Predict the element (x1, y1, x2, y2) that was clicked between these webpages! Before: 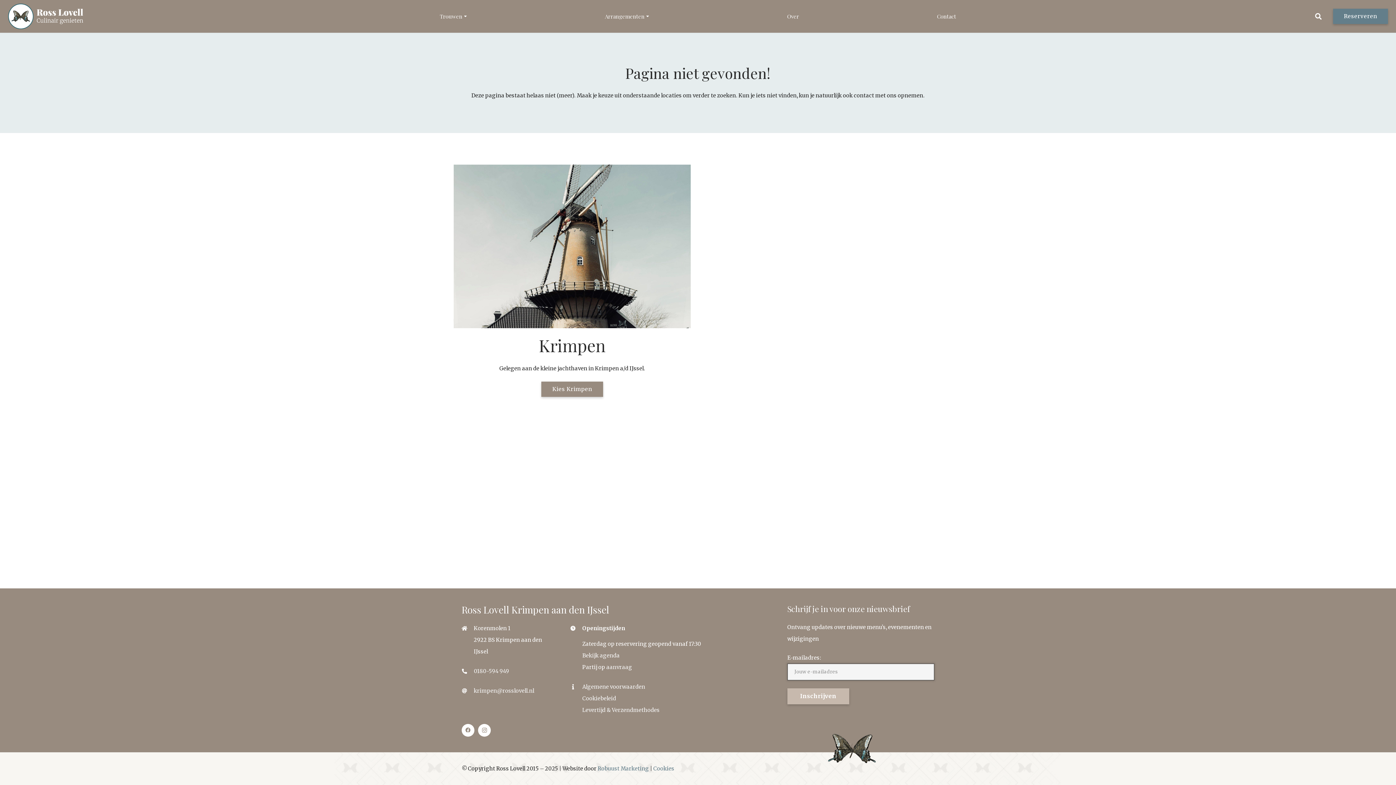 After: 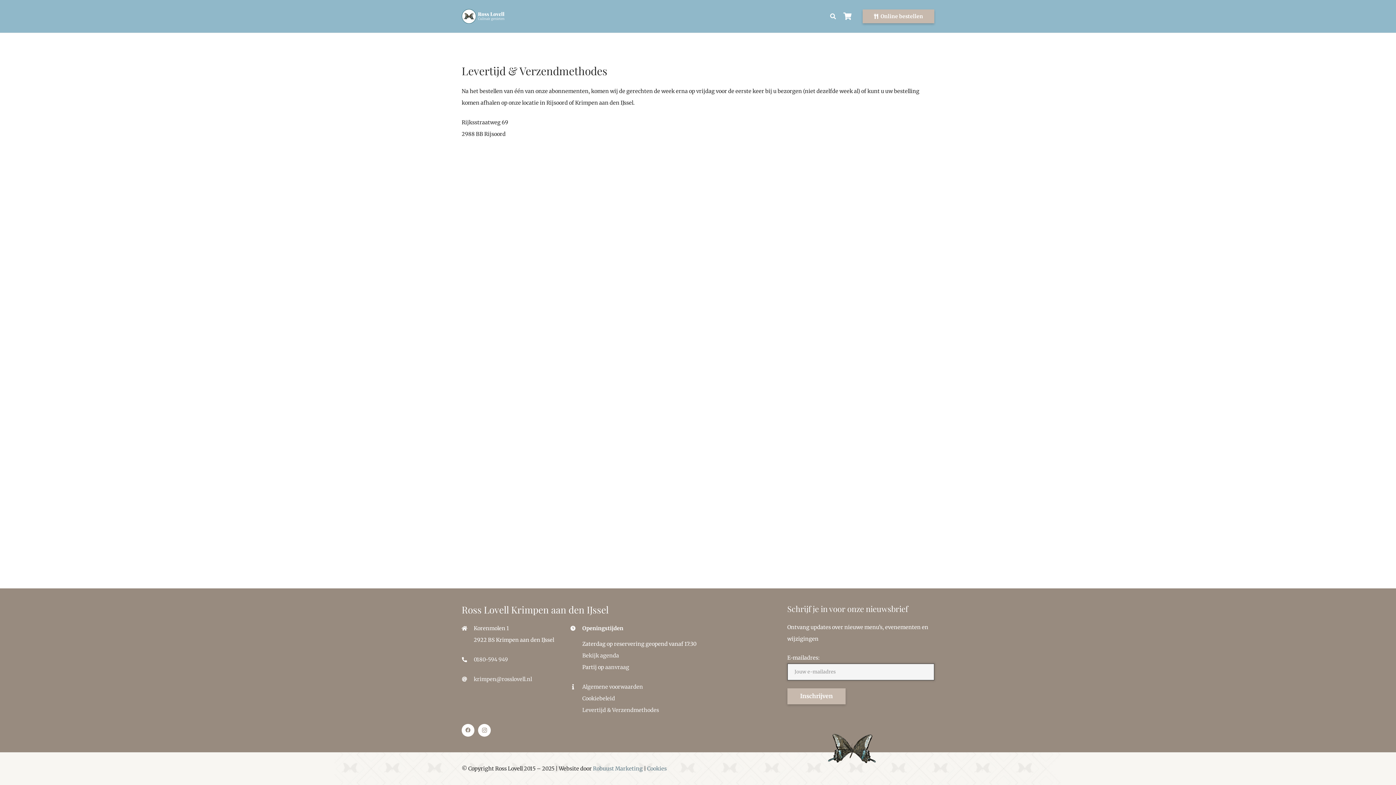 Action: label: Levertijd & Verzendmethodes bbox: (582, 707, 659, 713)